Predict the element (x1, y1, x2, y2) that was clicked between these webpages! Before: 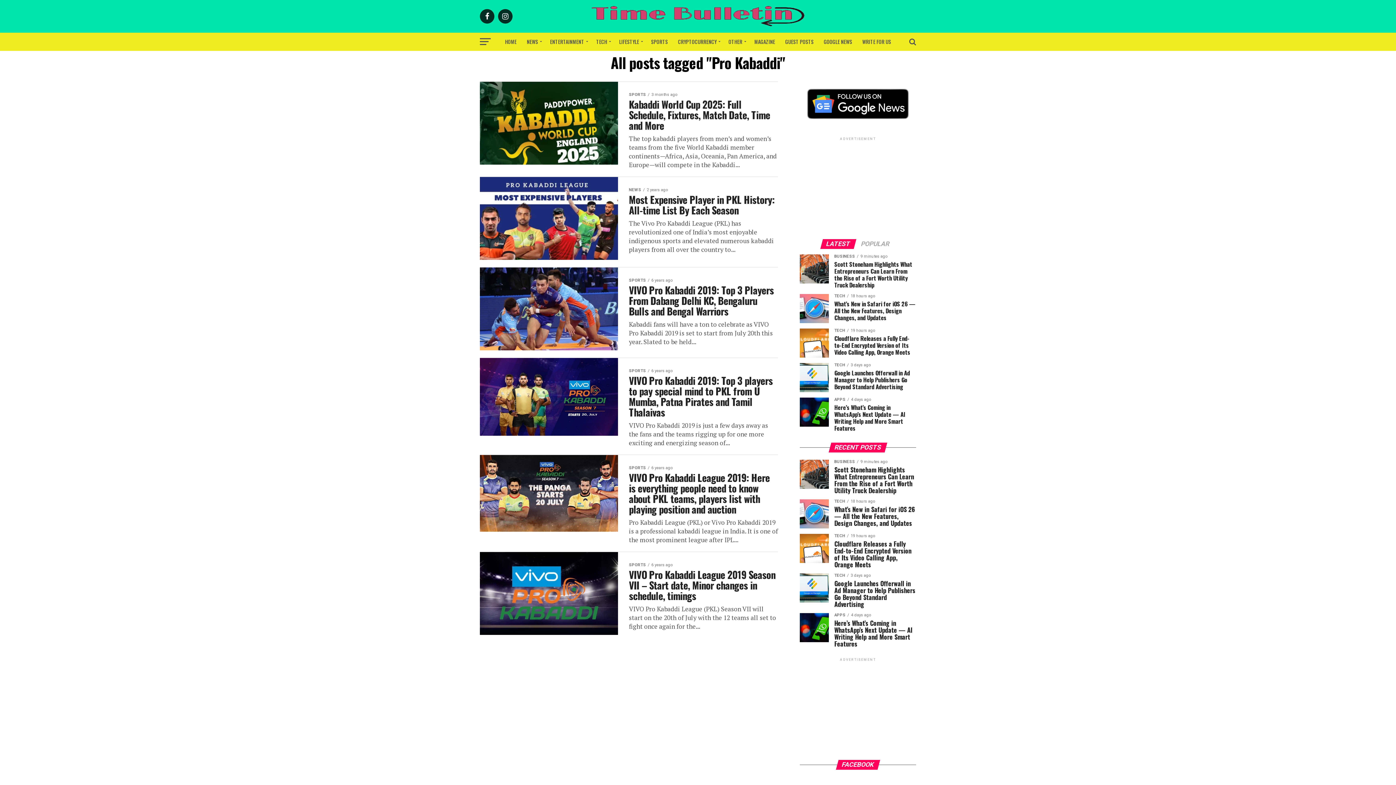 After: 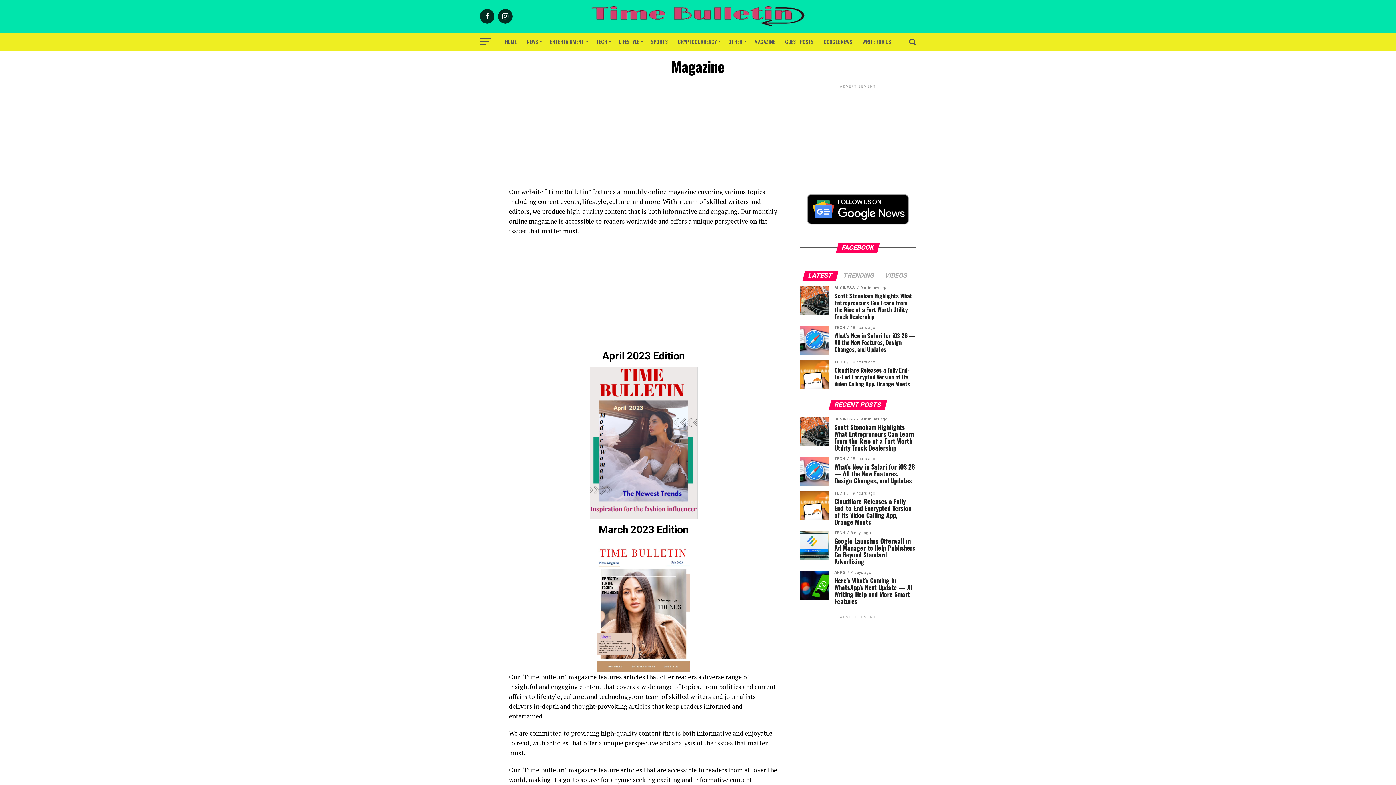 Action: label: MAGAZINE bbox: (750, 32, 779, 50)